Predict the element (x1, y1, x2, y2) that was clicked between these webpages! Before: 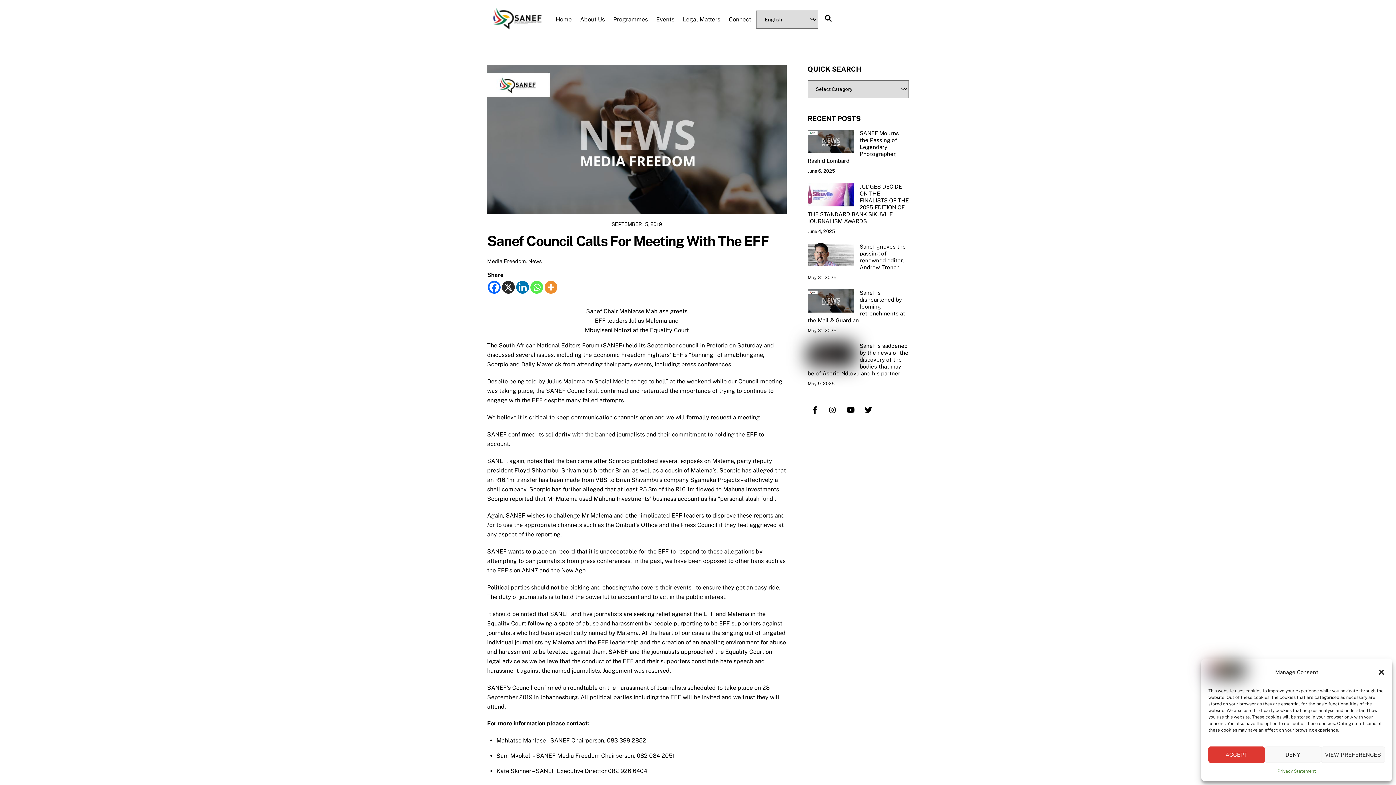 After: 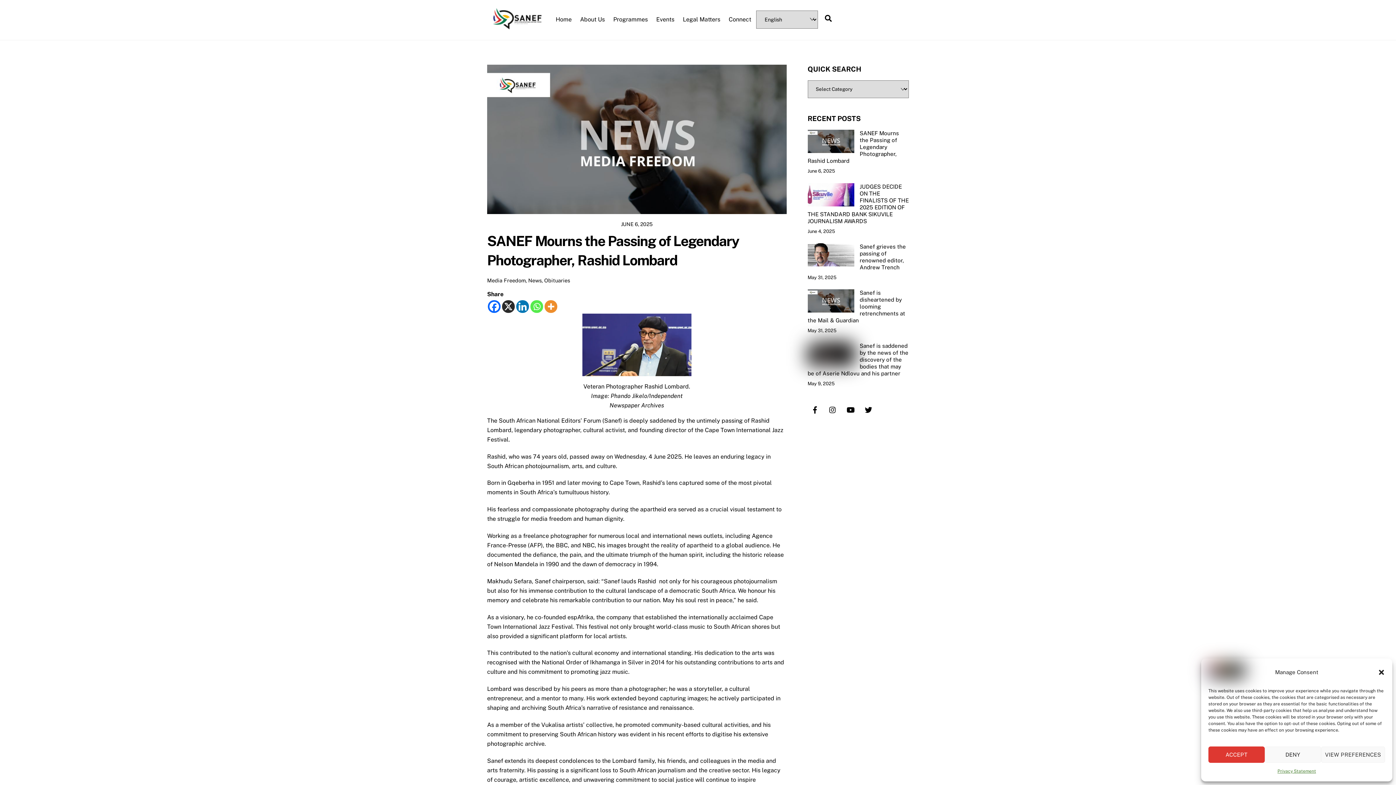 Action: bbox: (807, 129, 909, 164) label: SANEF Mourns the Passing of Legendary Photographer, Rashid Lombard